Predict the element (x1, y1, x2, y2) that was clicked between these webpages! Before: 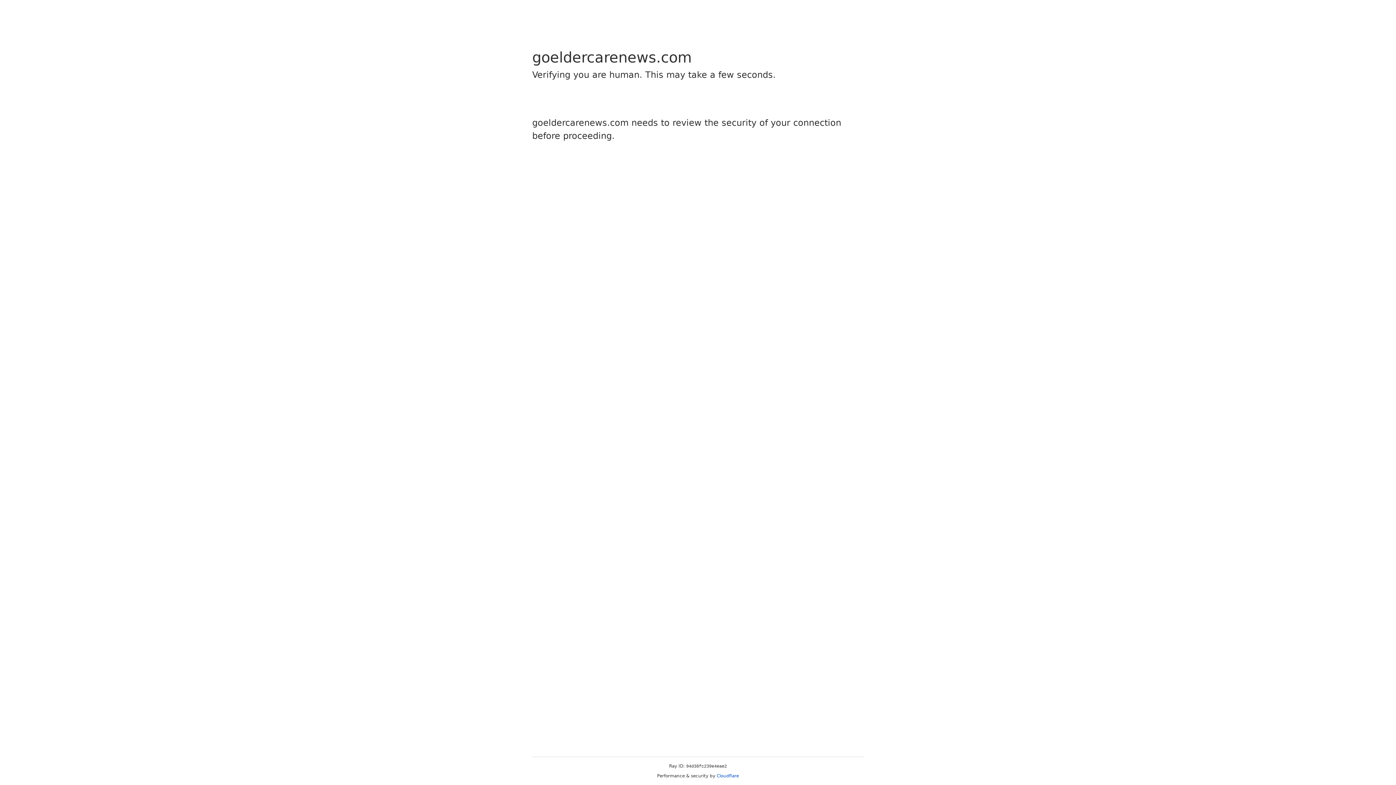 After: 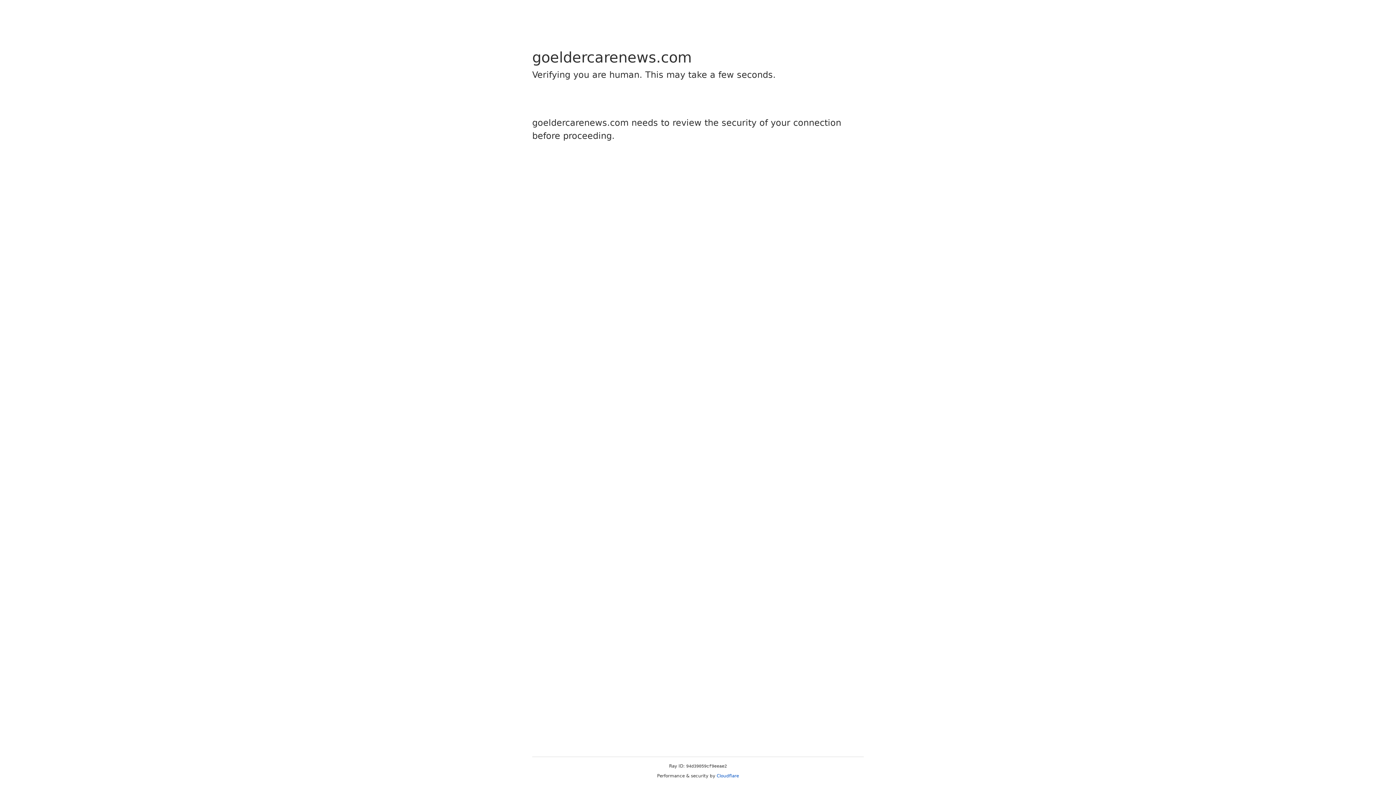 Action: label: Cloudflare bbox: (716, 773, 739, 778)